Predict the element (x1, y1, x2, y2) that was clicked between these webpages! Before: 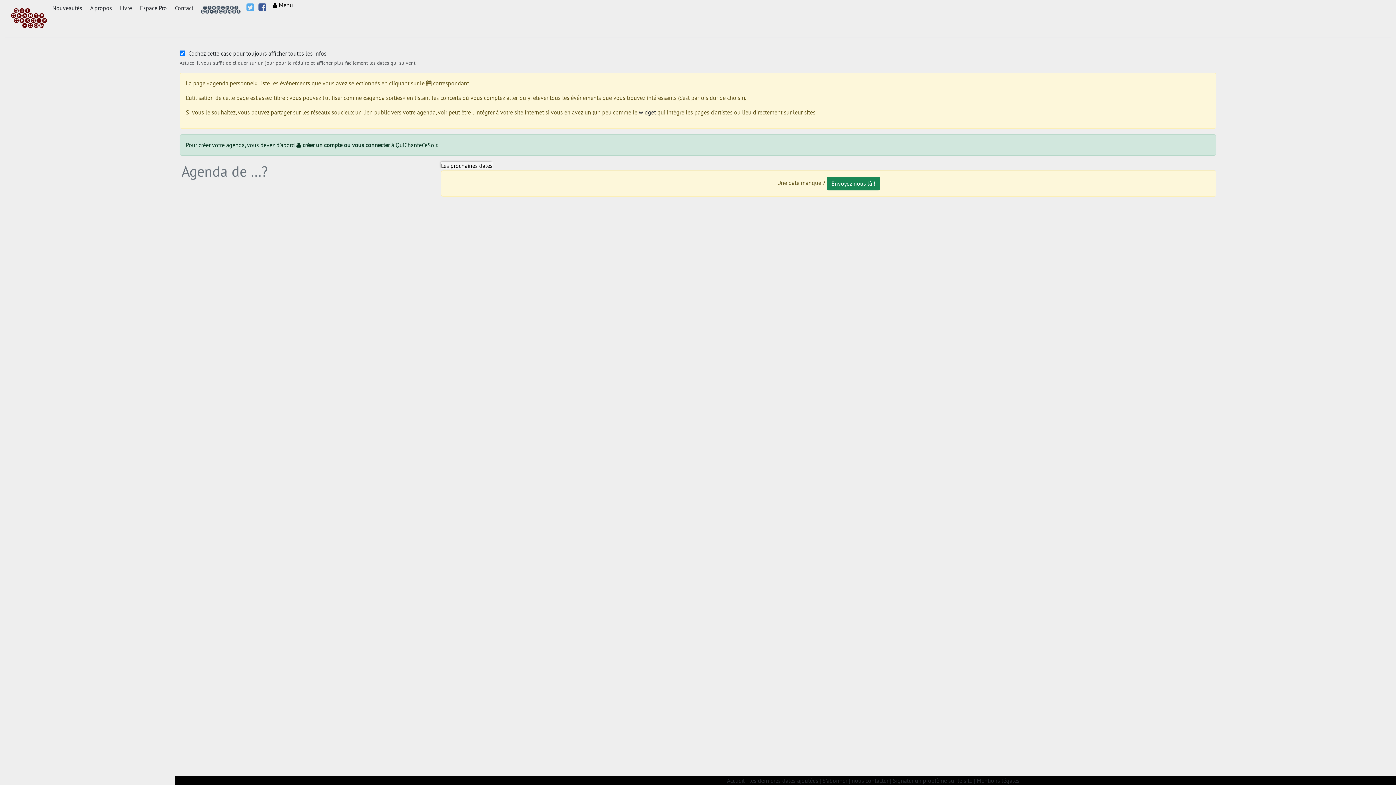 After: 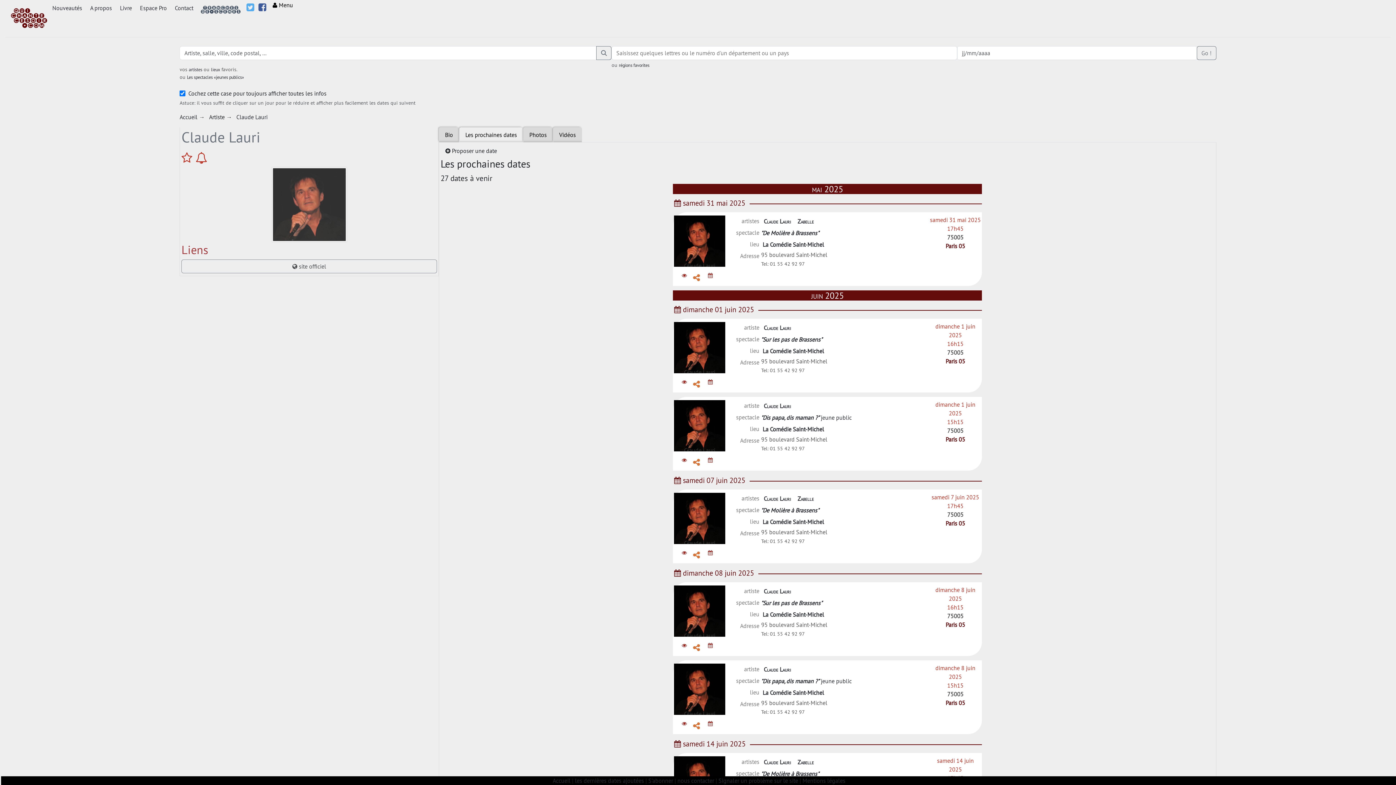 Action: bbox: (763, 739, 793, 750) label: Claude Lauri